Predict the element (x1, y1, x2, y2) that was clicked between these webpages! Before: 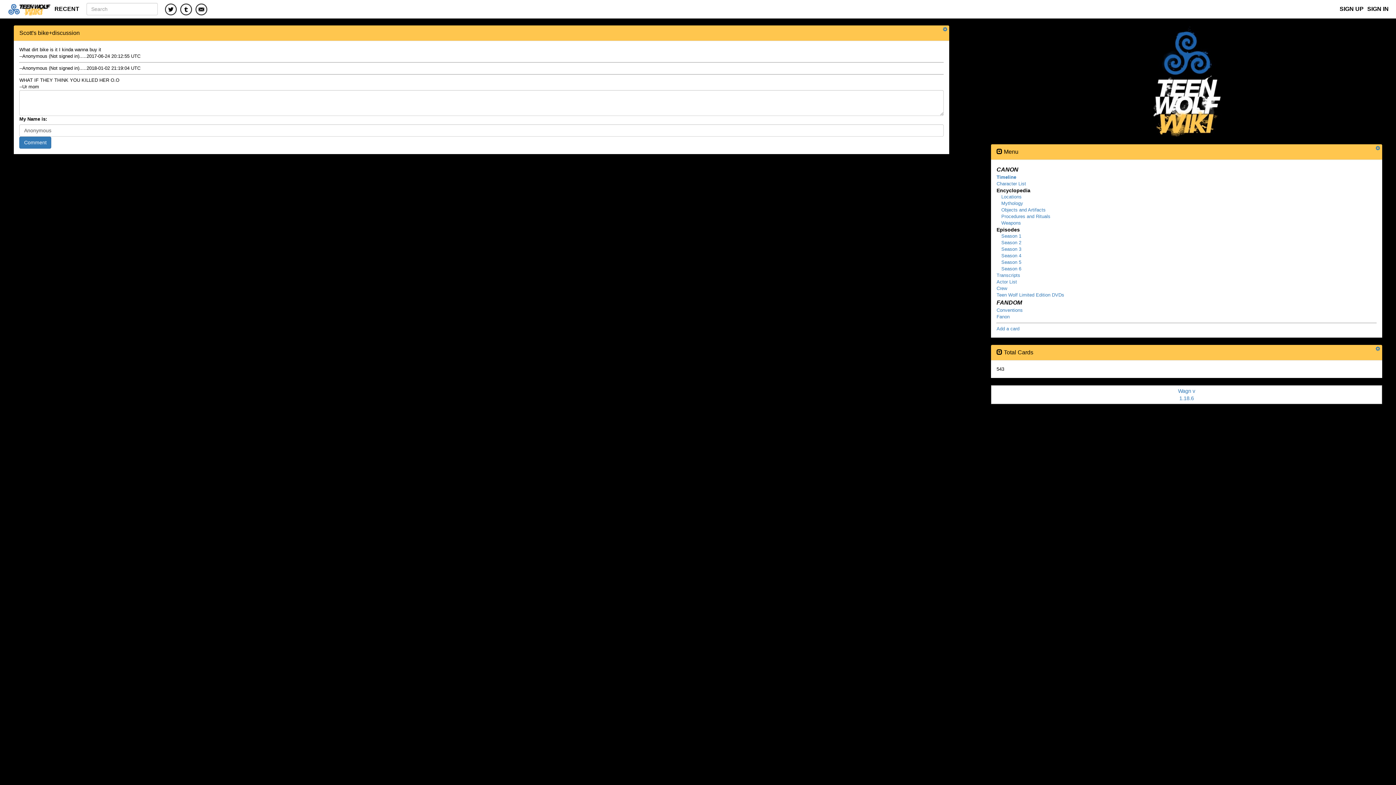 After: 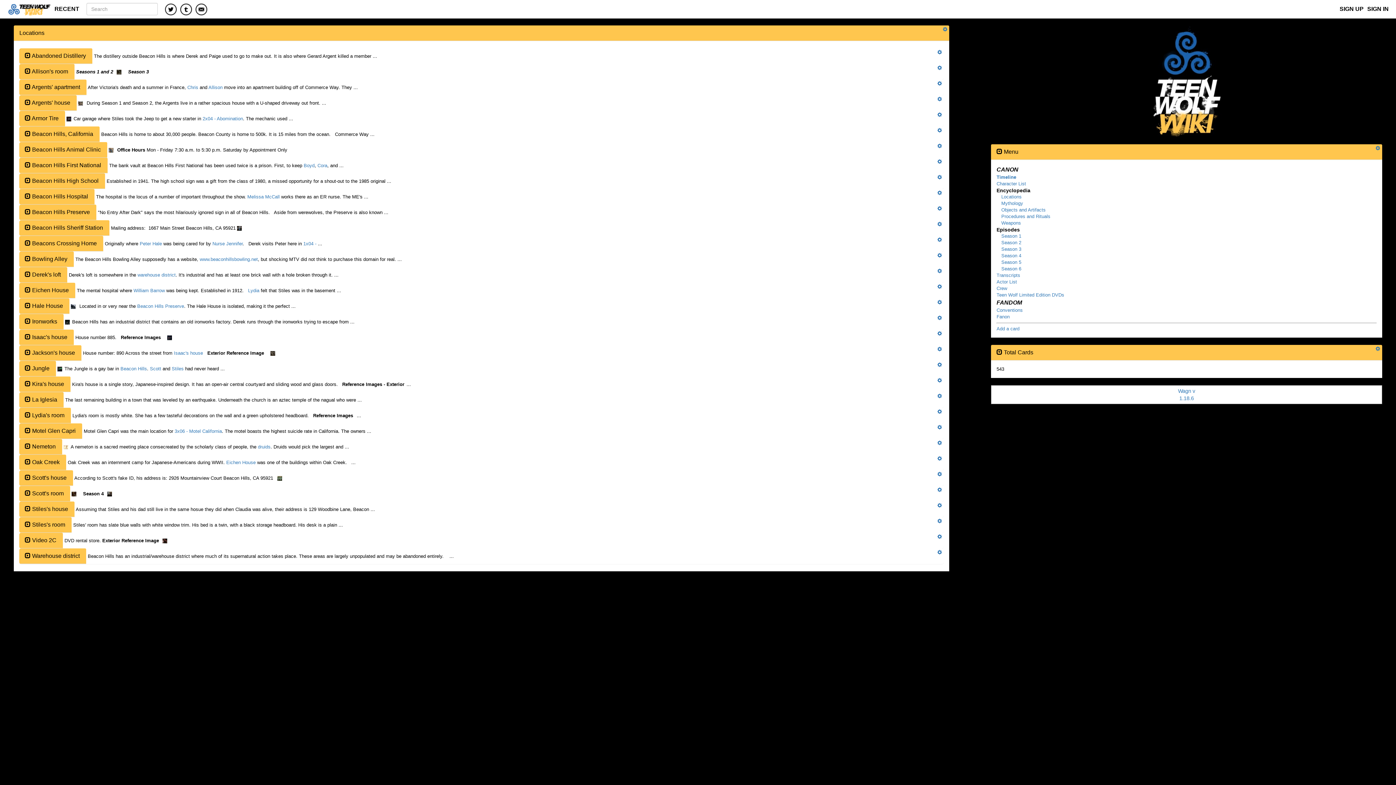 Action: bbox: (1001, 194, 1021, 199) label: Locations